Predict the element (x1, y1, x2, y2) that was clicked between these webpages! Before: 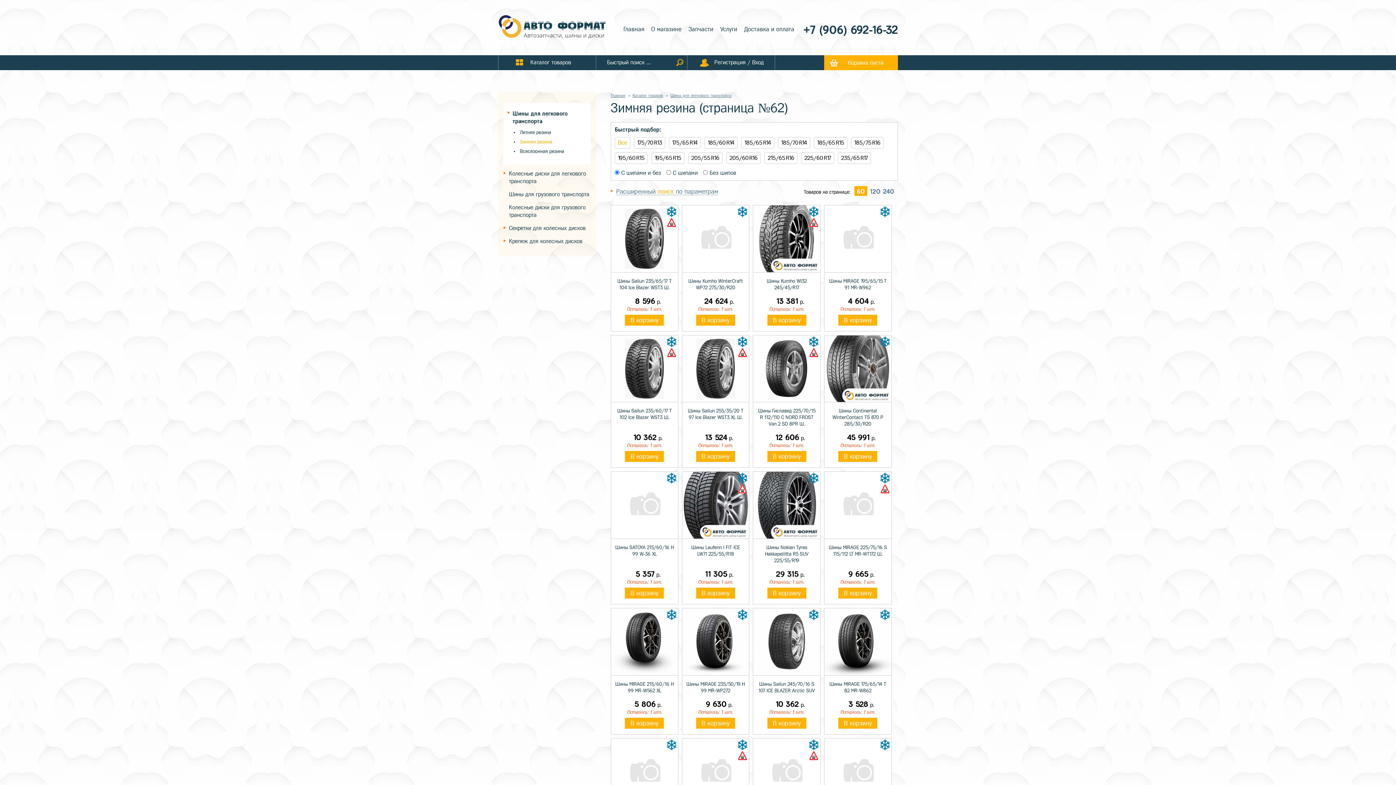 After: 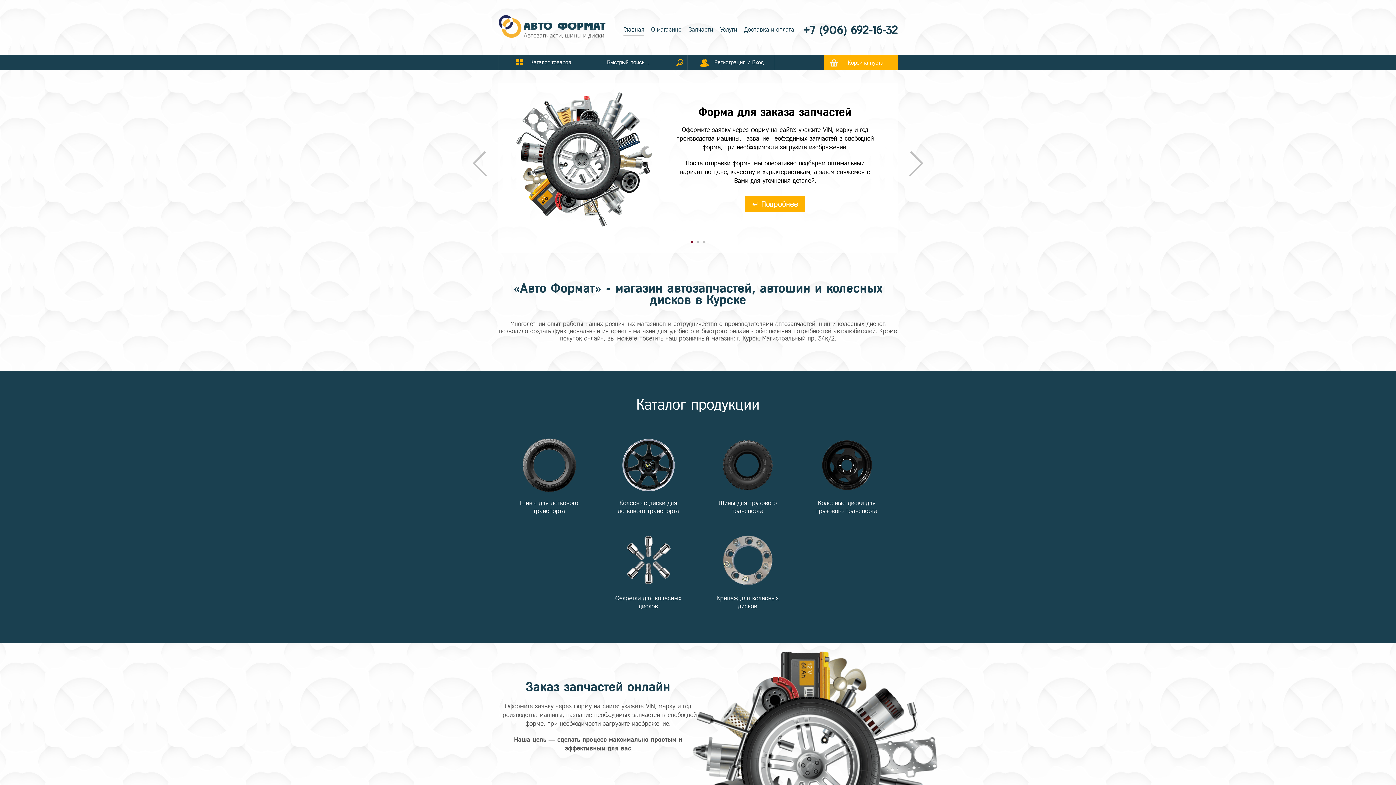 Action: bbox: (610, 93, 625, 97) label: Главная